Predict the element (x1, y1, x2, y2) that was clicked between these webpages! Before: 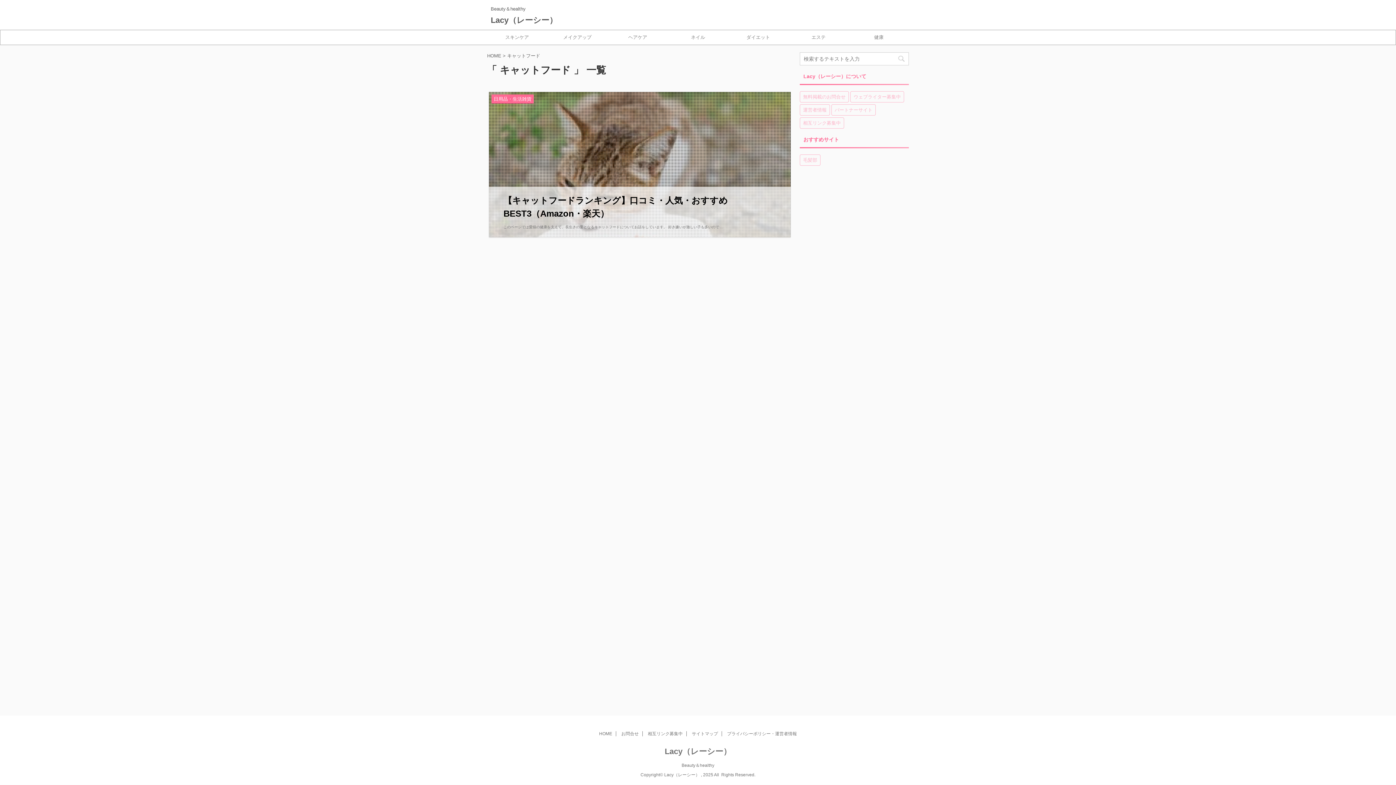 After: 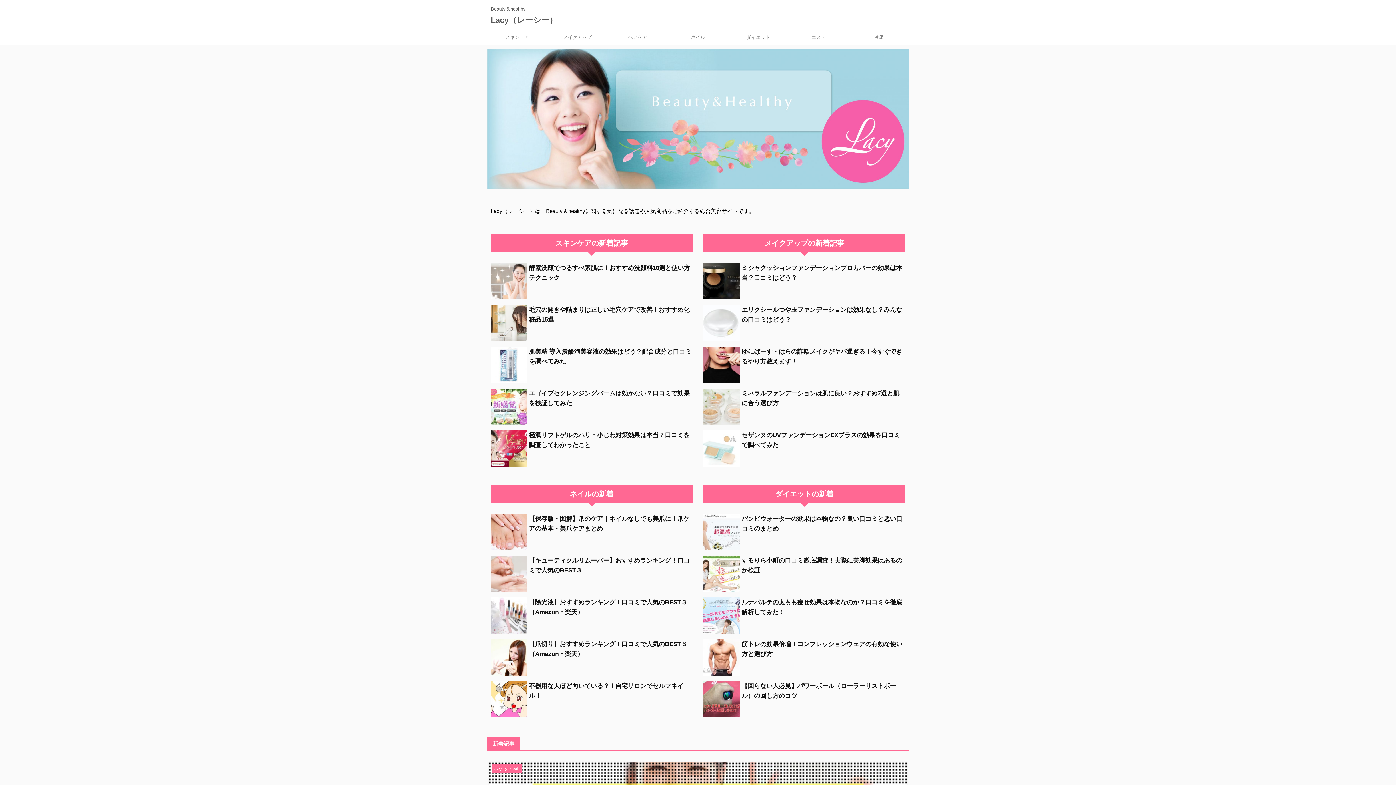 Action: label: Beauty＆healthy bbox: (681, 763, 714, 768)